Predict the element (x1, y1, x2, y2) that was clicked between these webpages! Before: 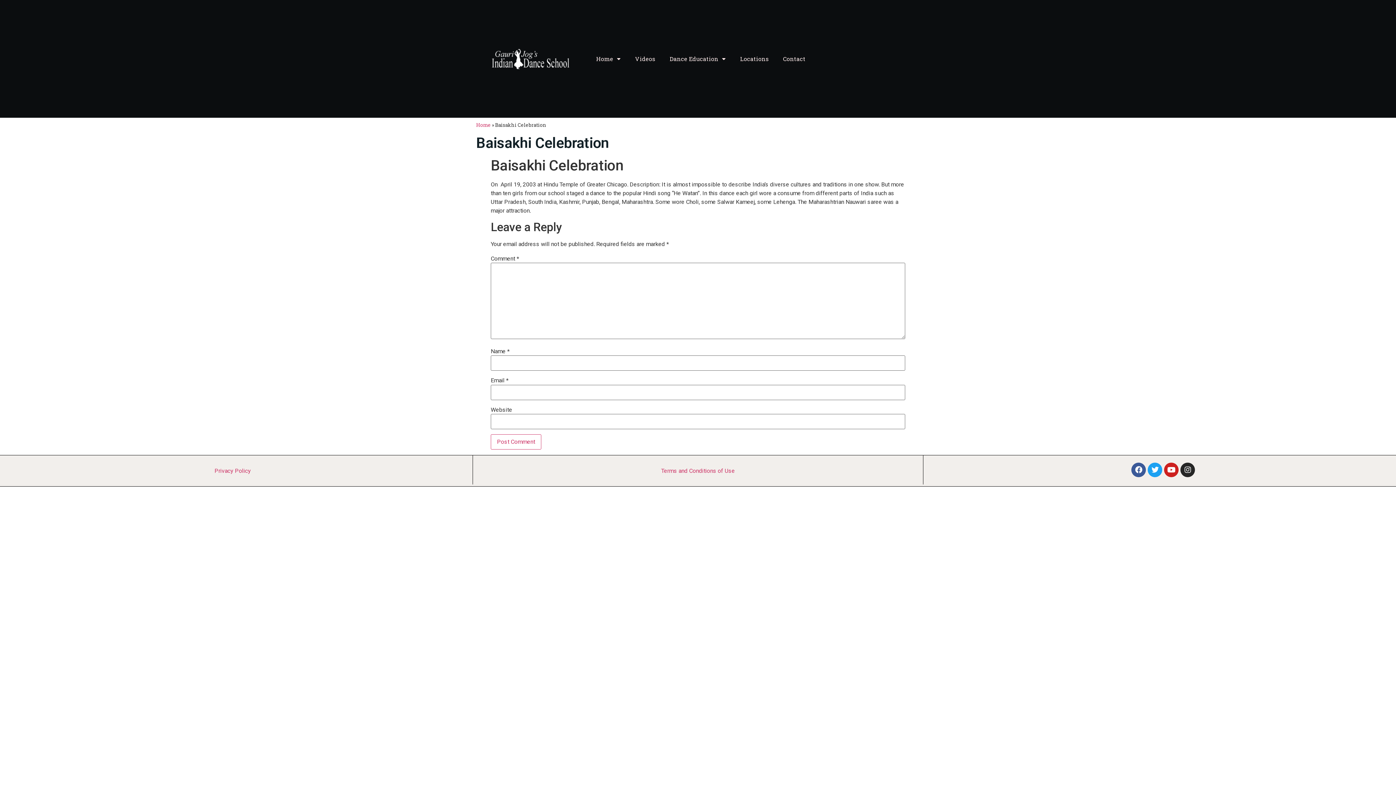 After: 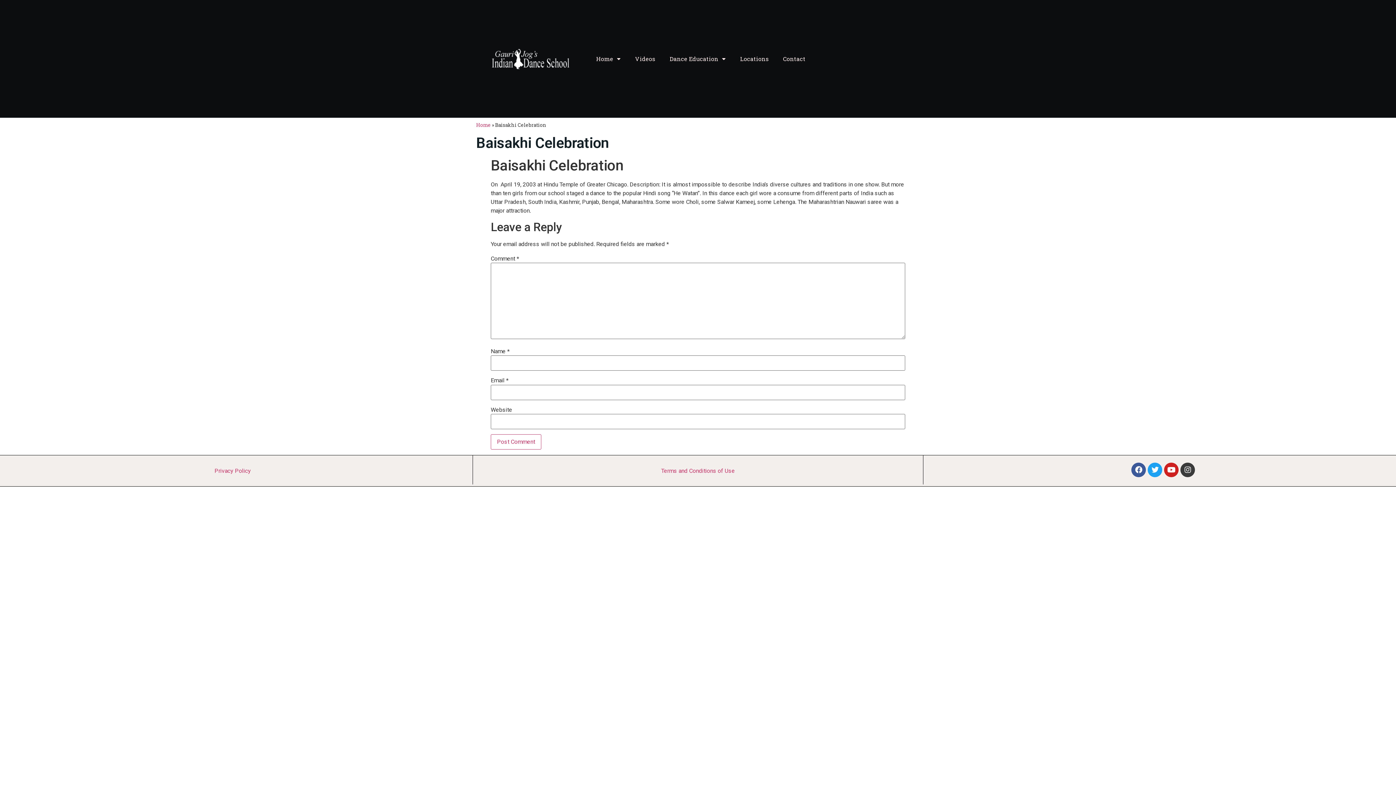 Action: bbox: (1180, 462, 1195, 477) label: Instagram